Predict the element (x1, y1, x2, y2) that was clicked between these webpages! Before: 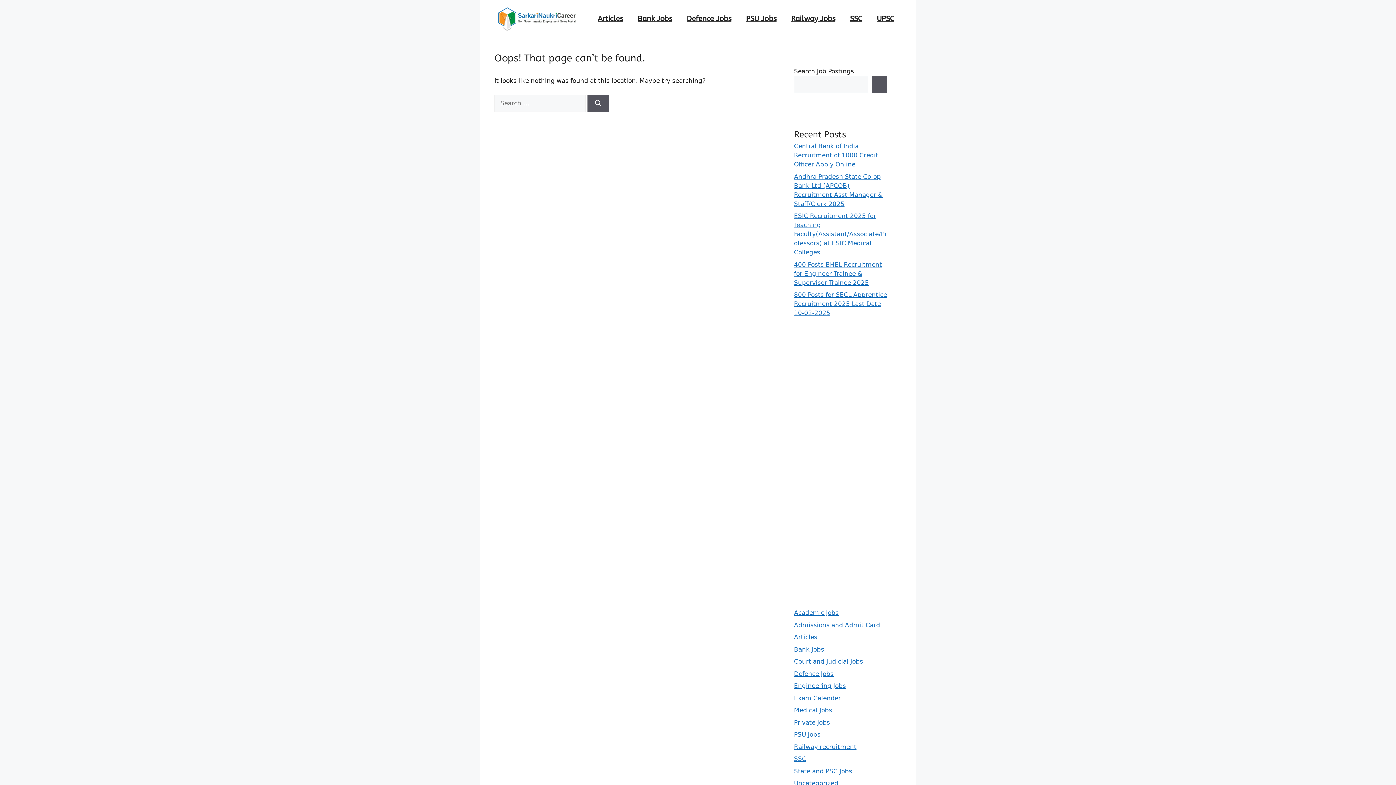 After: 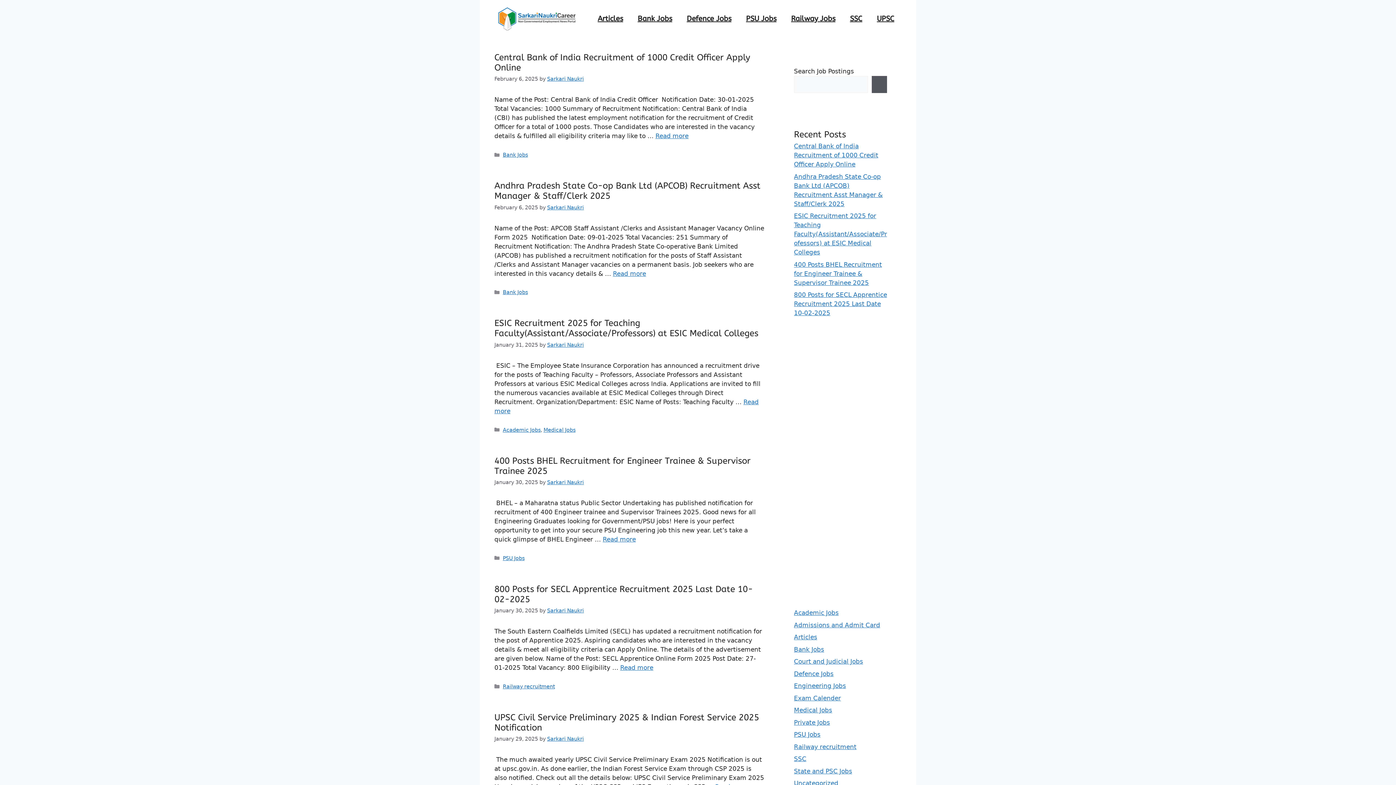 Action: bbox: (494, 14, 581, 22)